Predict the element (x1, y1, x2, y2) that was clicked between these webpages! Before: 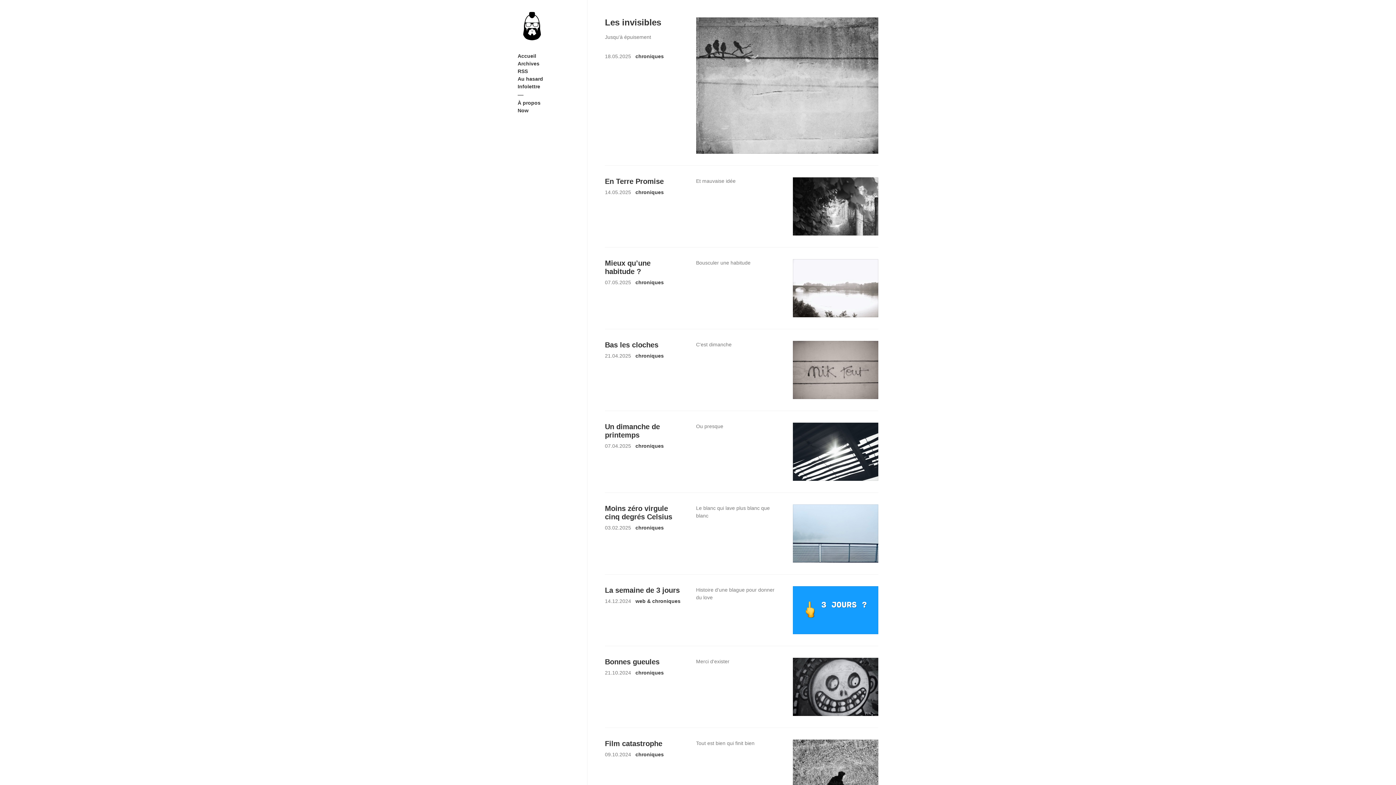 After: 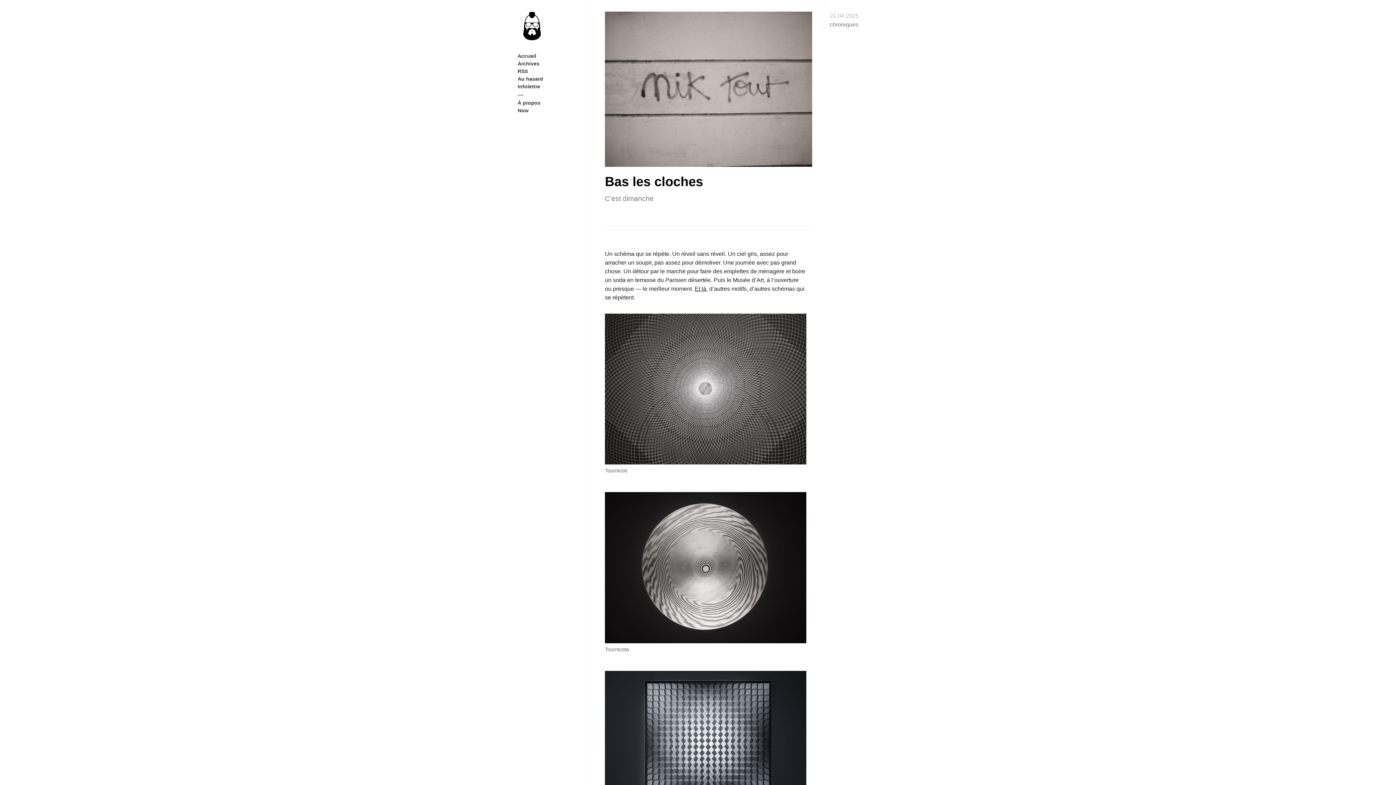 Action: bbox: (605, 329, 878, 410) label: Bas les cloches
21.04.2025 chroniques
C'est dimanche